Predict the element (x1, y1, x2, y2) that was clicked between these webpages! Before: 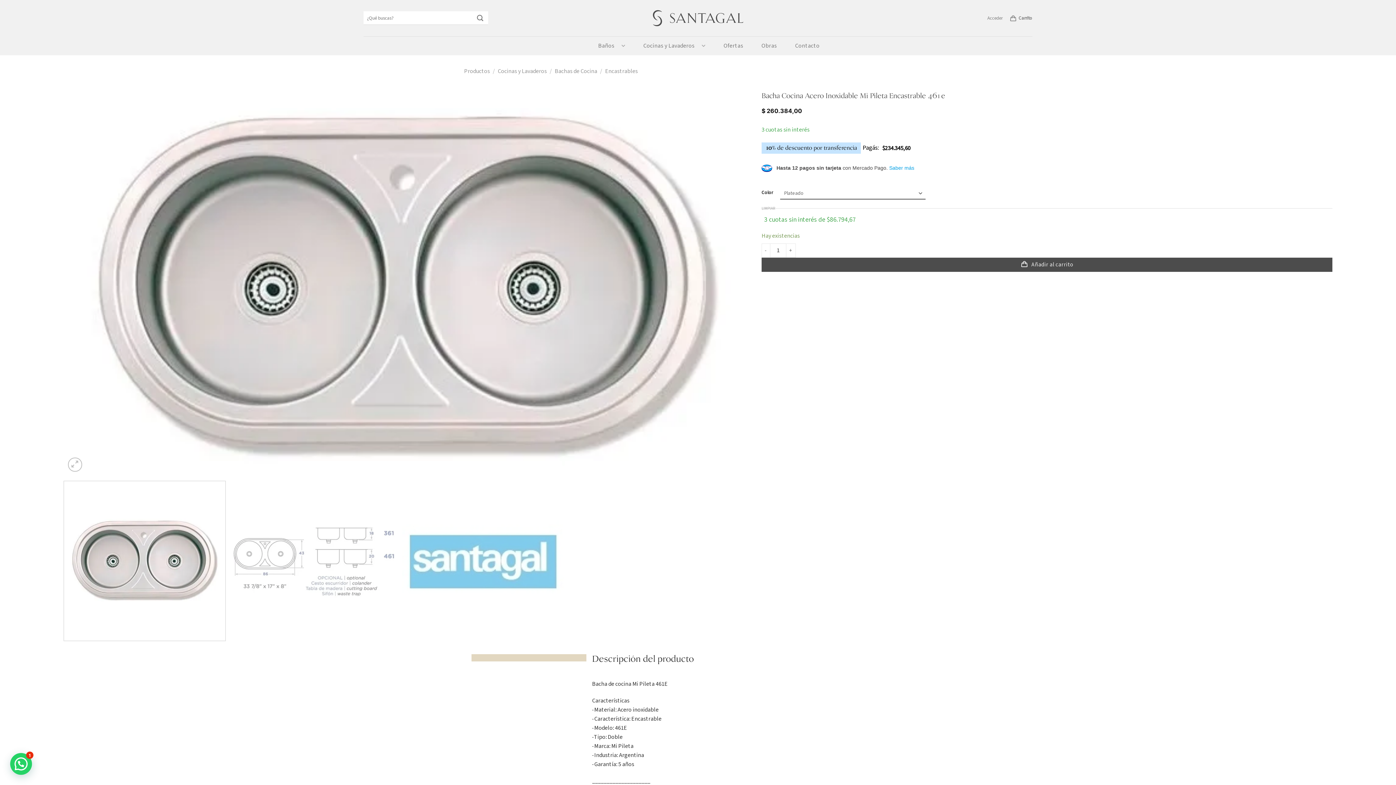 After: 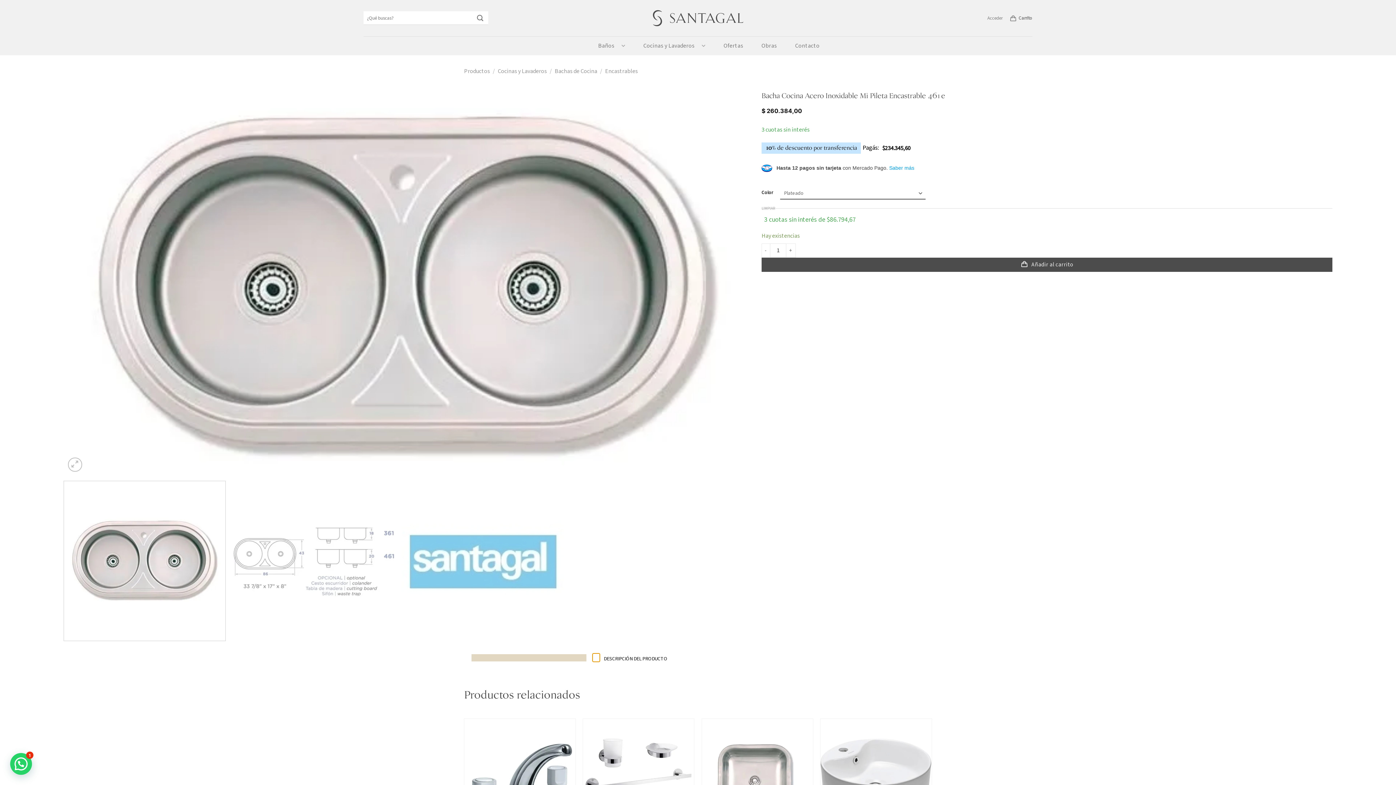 Action: bbox: (592, 653, 606, 669) label: Toggle